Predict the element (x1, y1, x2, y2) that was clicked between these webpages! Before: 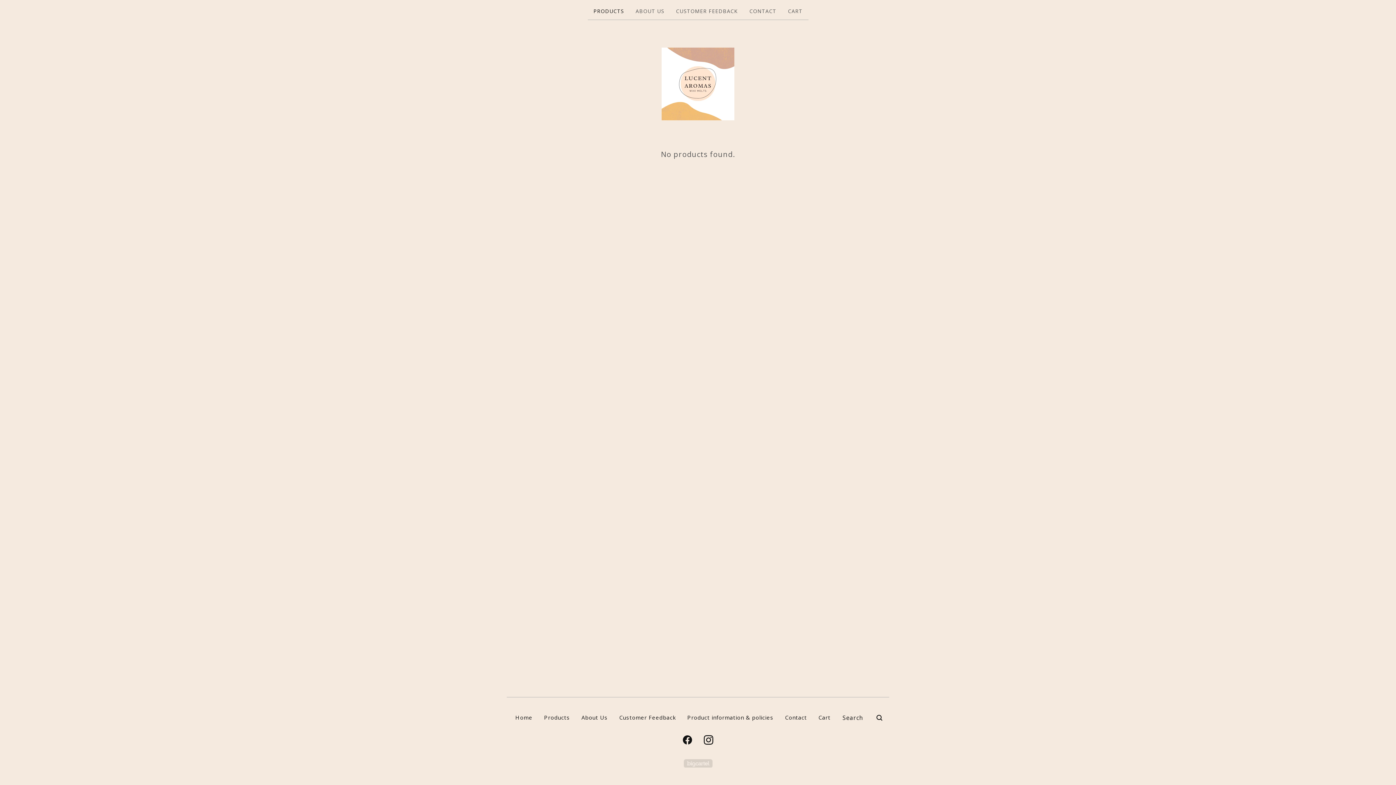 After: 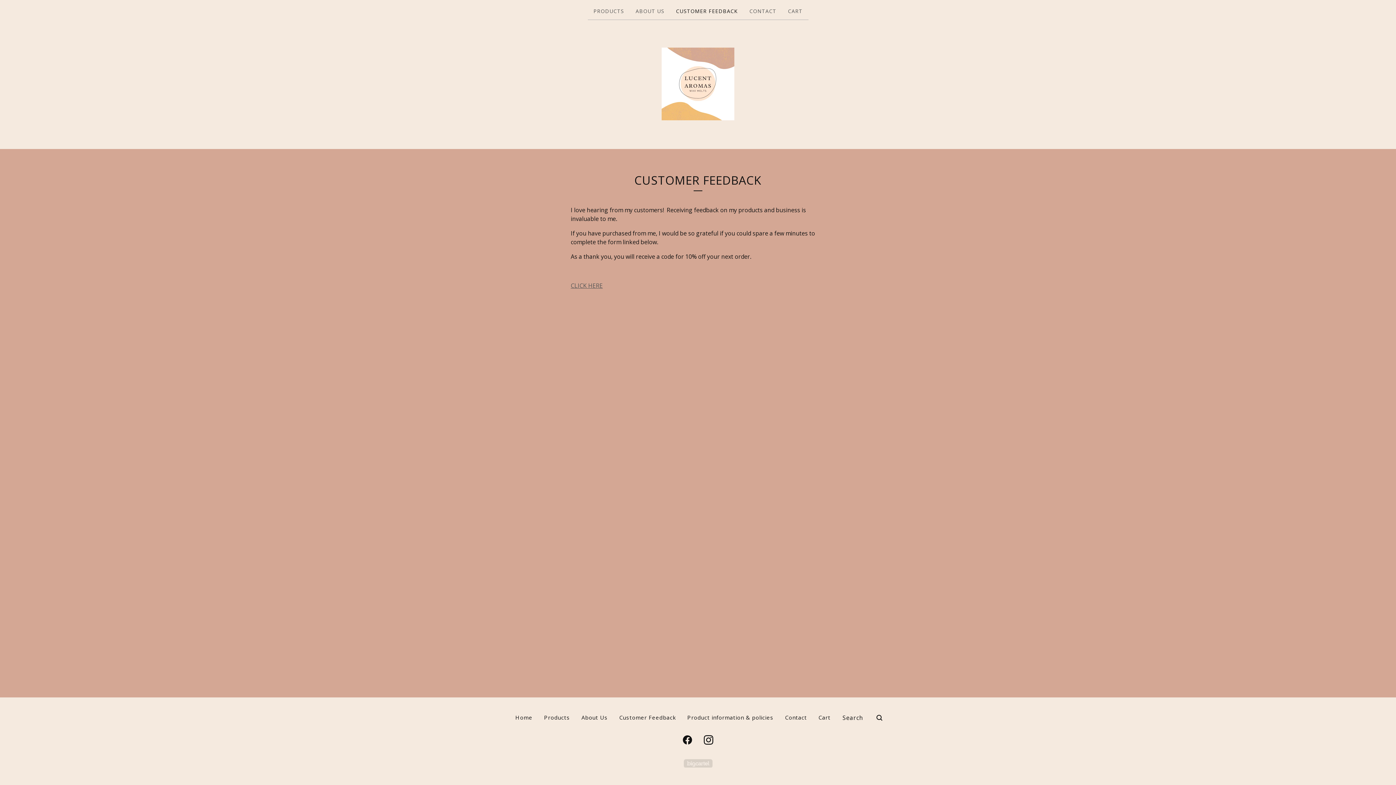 Action: bbox: (613, 712, 681, 723) label: Customer Feedback